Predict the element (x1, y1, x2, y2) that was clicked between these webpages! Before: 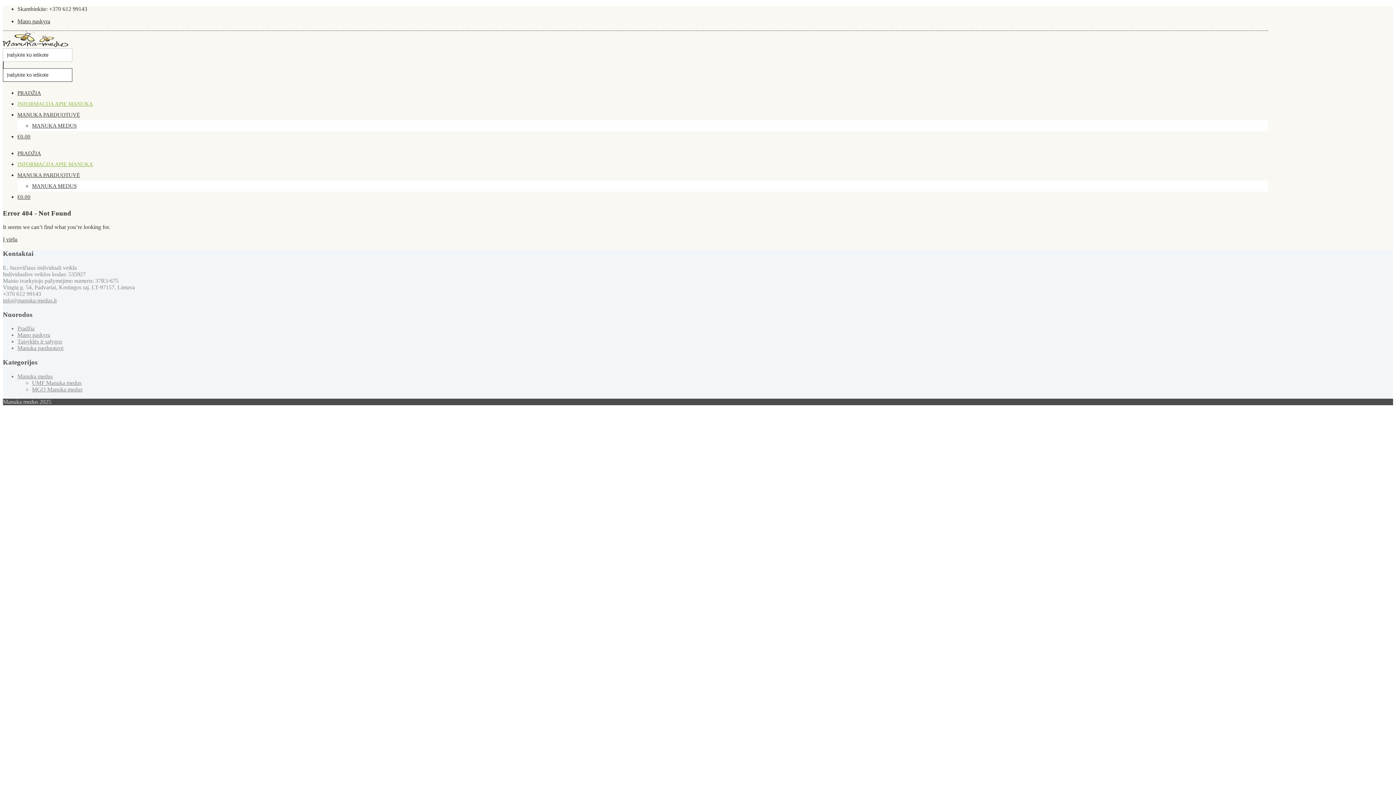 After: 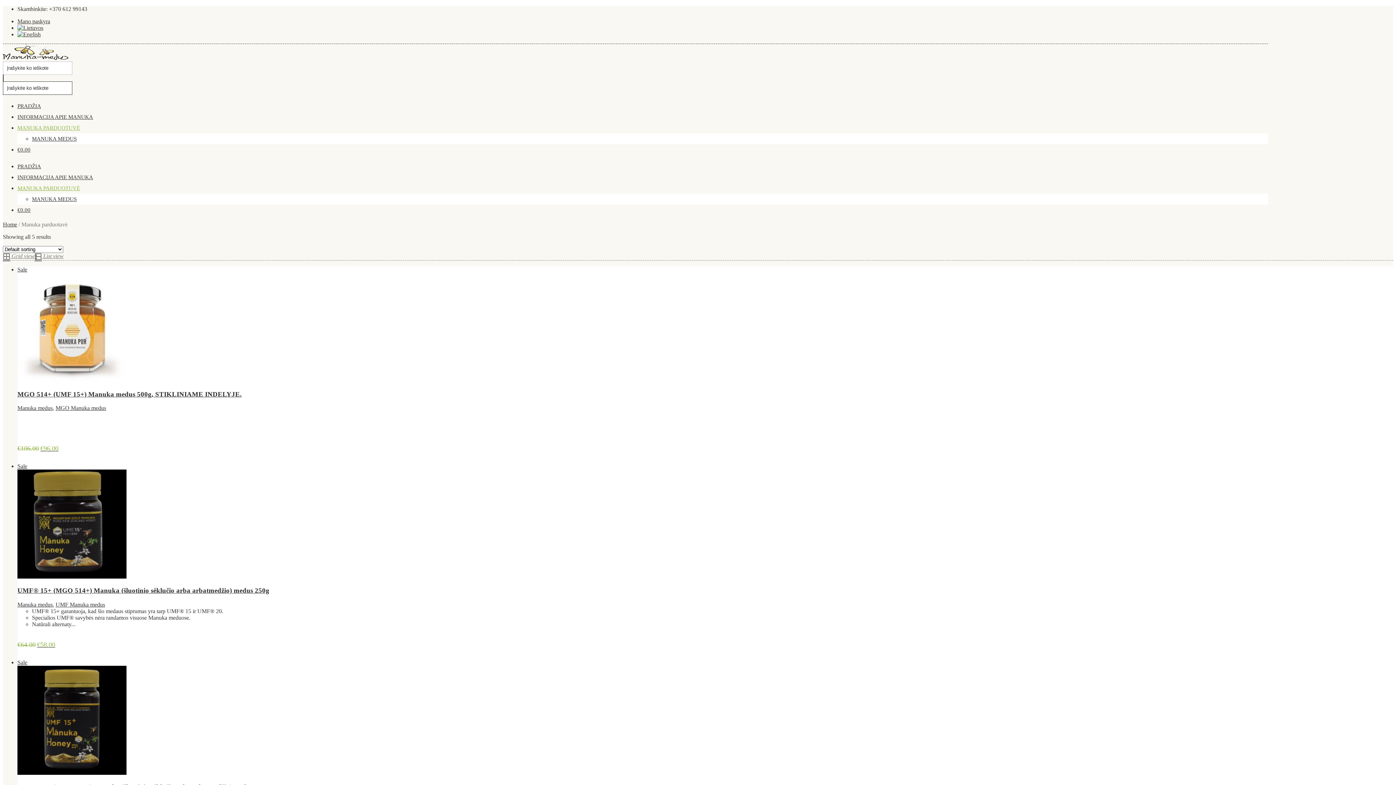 Action: bbox: (17, 172, 80, 178) label: MANUKA PARDUOTUVĖ